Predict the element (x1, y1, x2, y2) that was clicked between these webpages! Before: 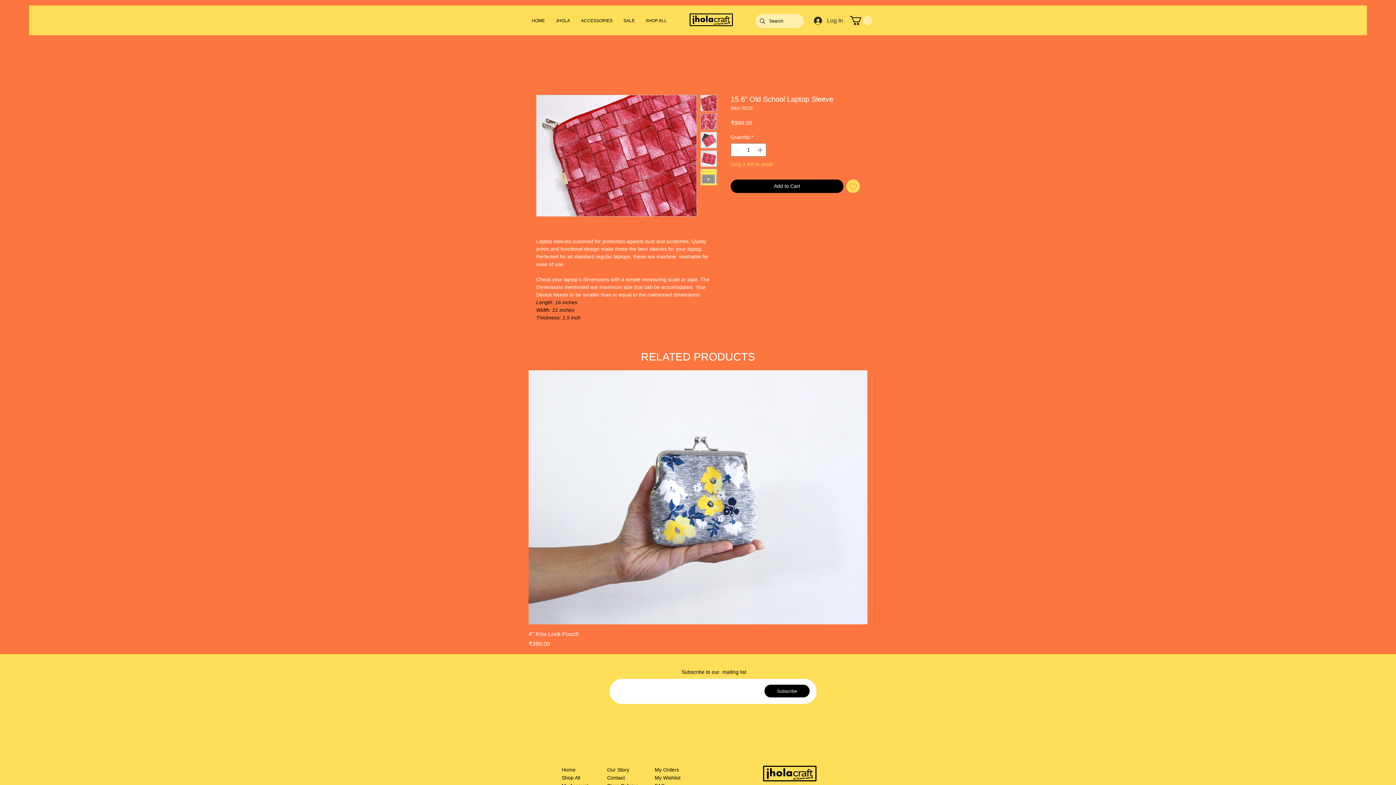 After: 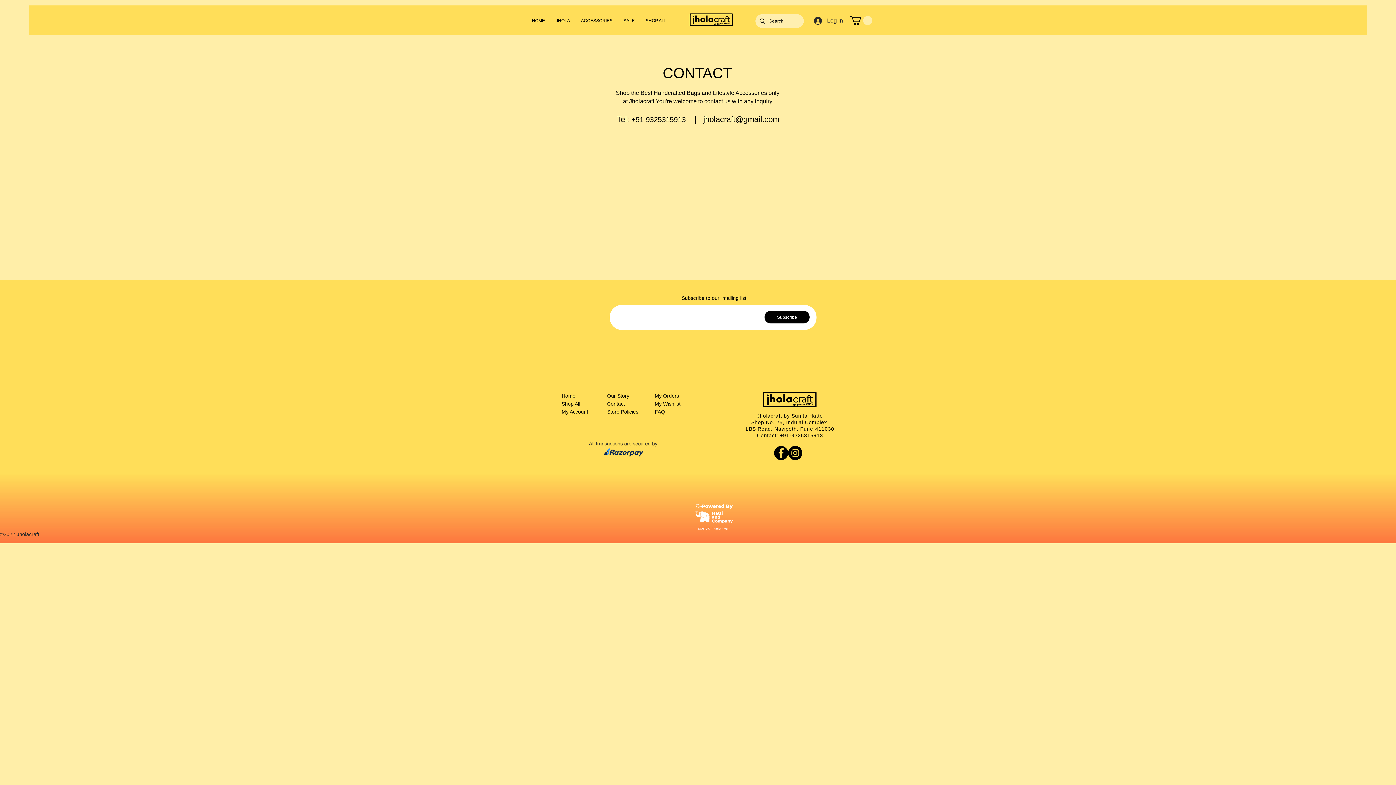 Action: bbox: (607, 775, 625, 781) label: Contact